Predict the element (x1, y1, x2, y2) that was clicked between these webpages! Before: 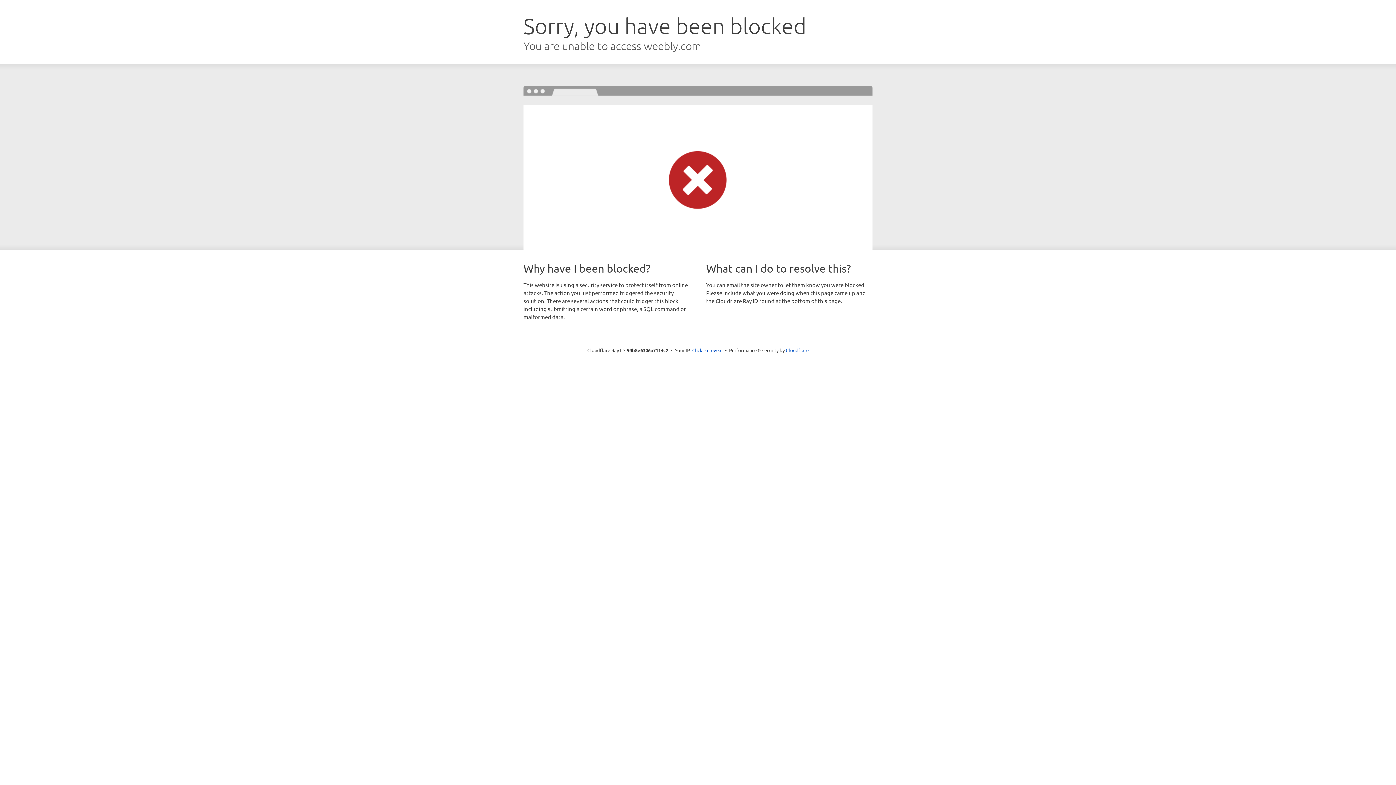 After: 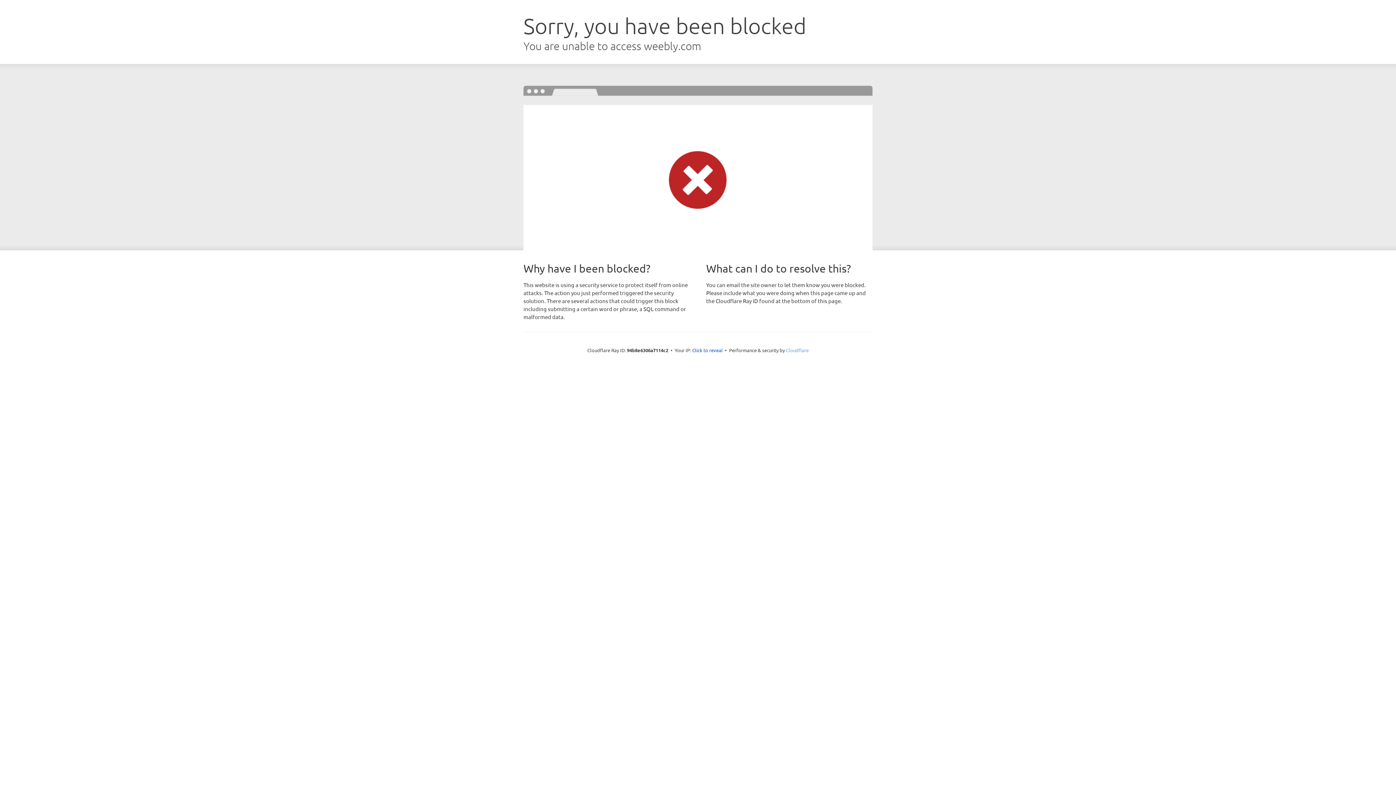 Action: label: Cloudflare bbox: (786, 347, 808, 353)